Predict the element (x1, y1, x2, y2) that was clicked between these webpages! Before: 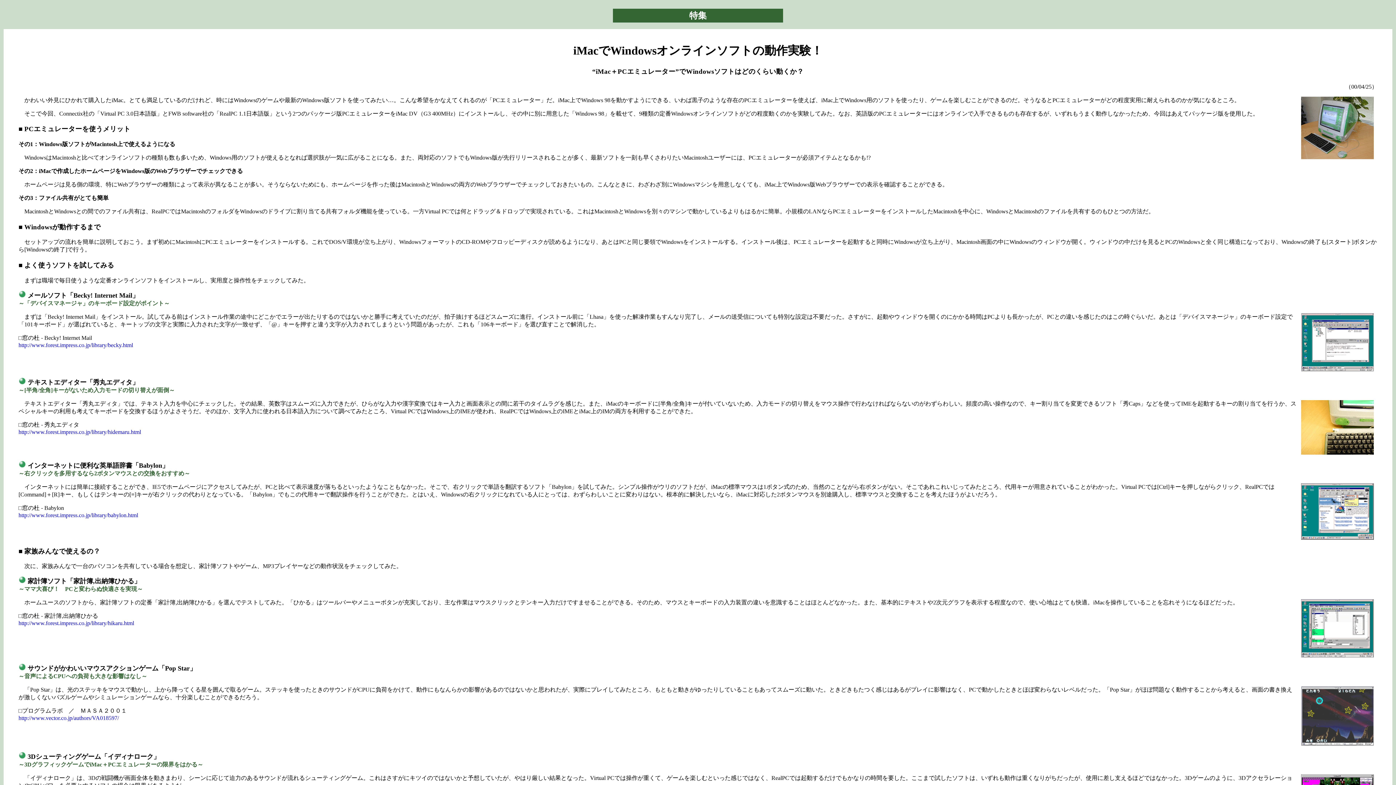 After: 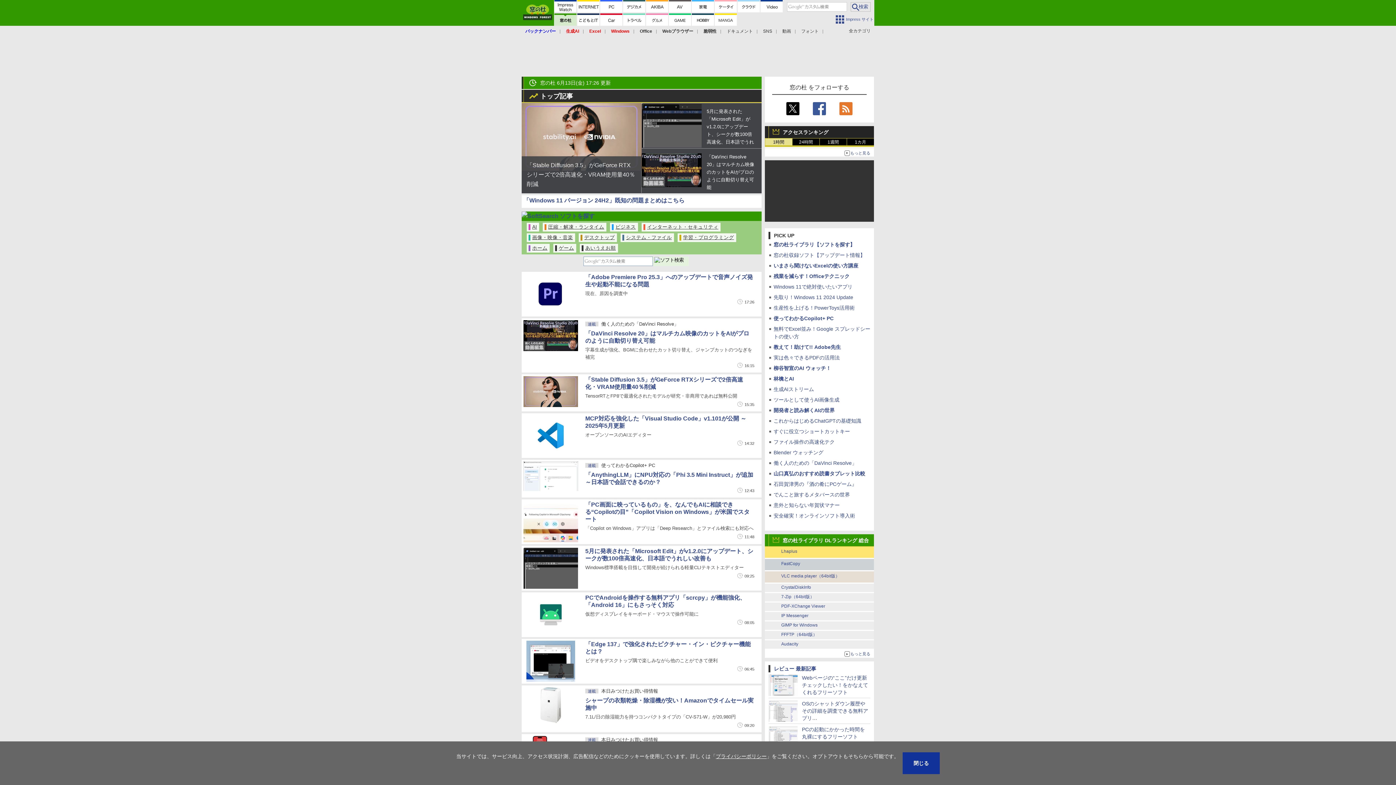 Action: bbox: (18, 342, 133, 348) label: http://www.forest.impress.co.jp/library/becky.html